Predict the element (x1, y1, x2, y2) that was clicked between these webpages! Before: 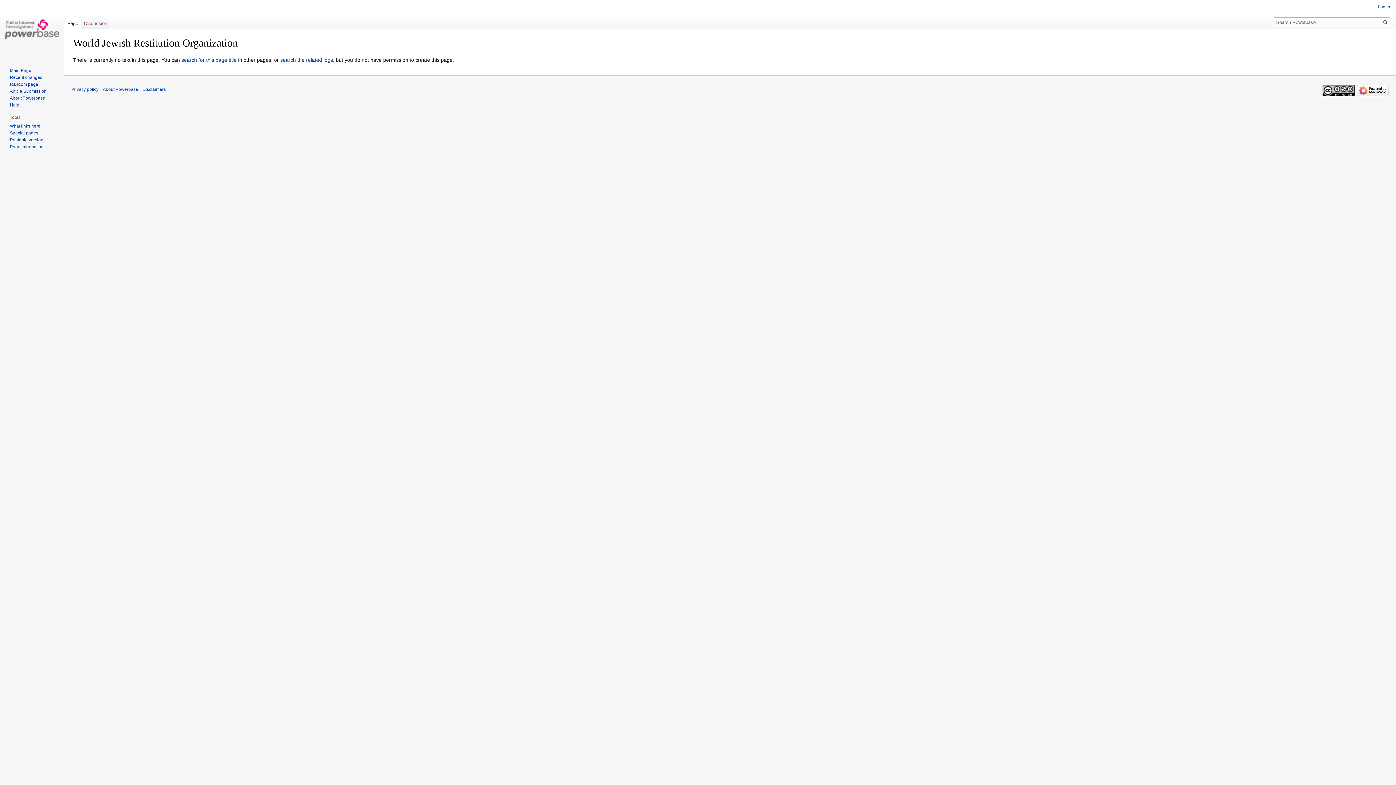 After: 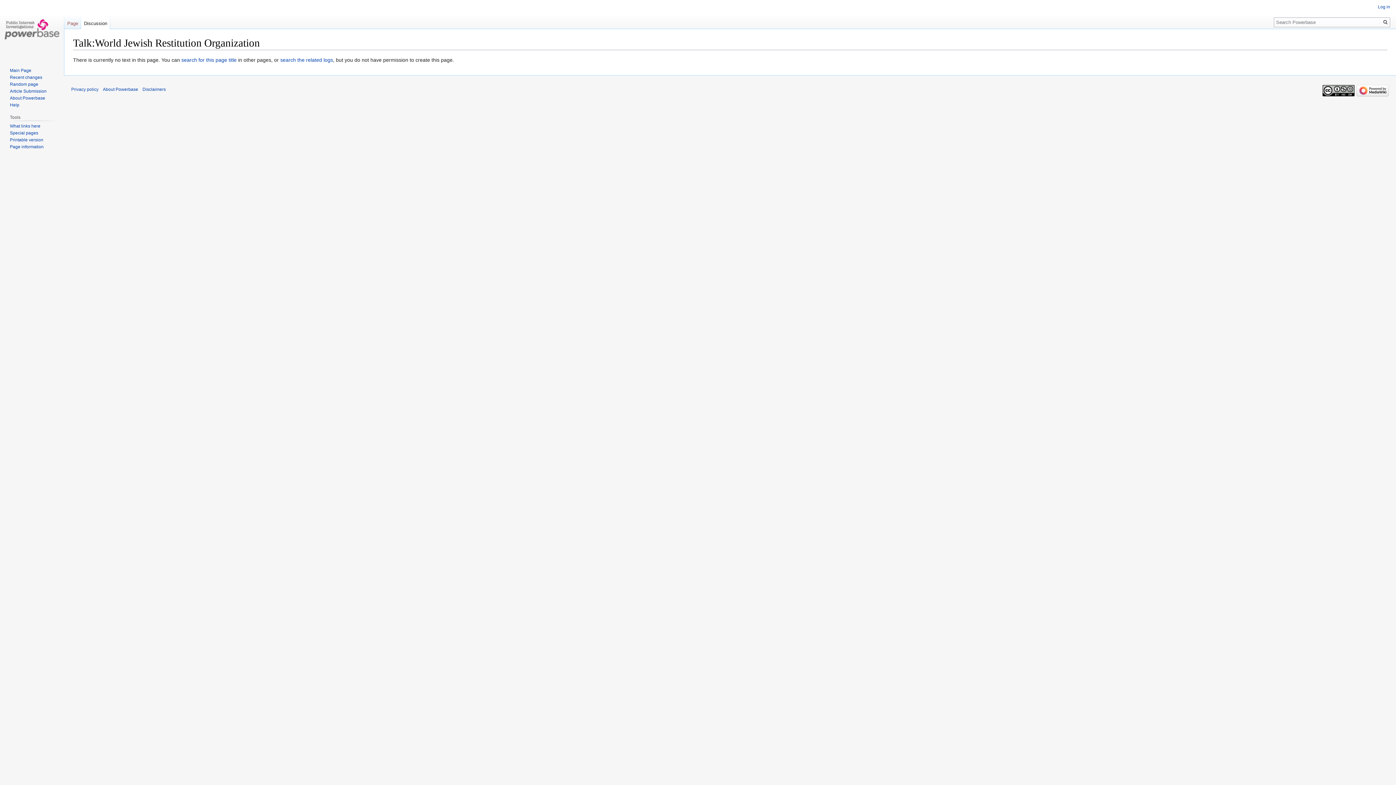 Action: bbox: (81, 14, 110, 29) label: Discussion